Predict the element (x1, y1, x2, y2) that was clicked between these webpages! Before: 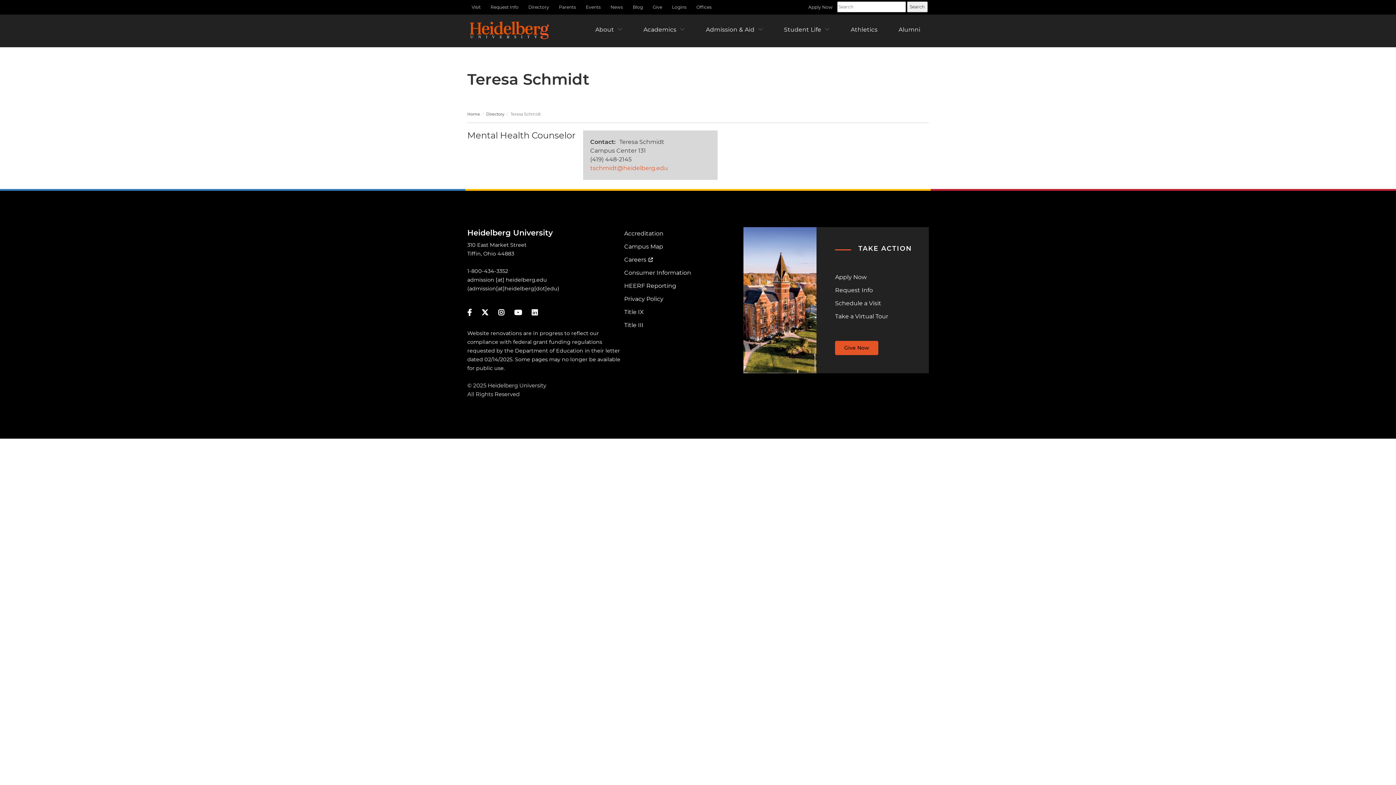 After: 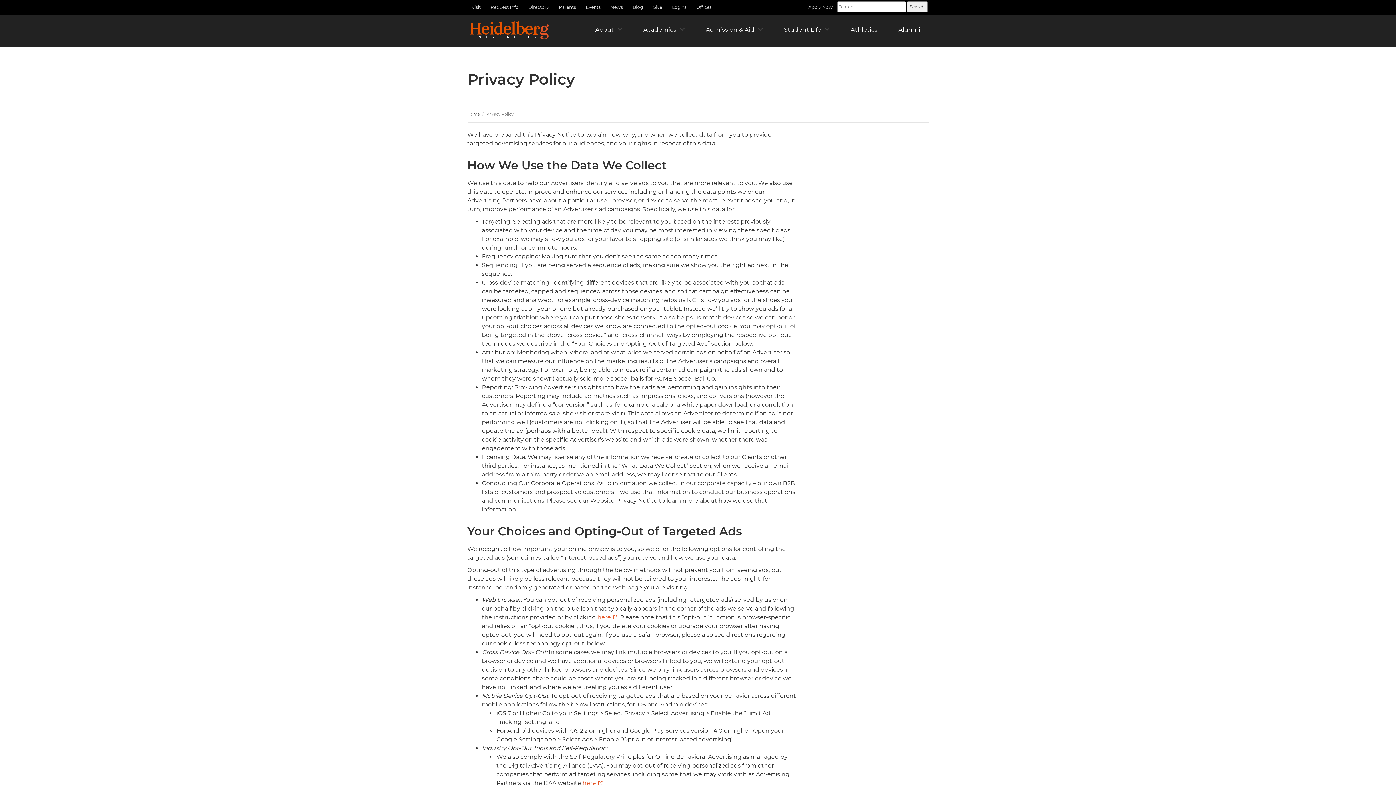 Action: bbox: (624, 292, 733, 305) label: Privacy Policy